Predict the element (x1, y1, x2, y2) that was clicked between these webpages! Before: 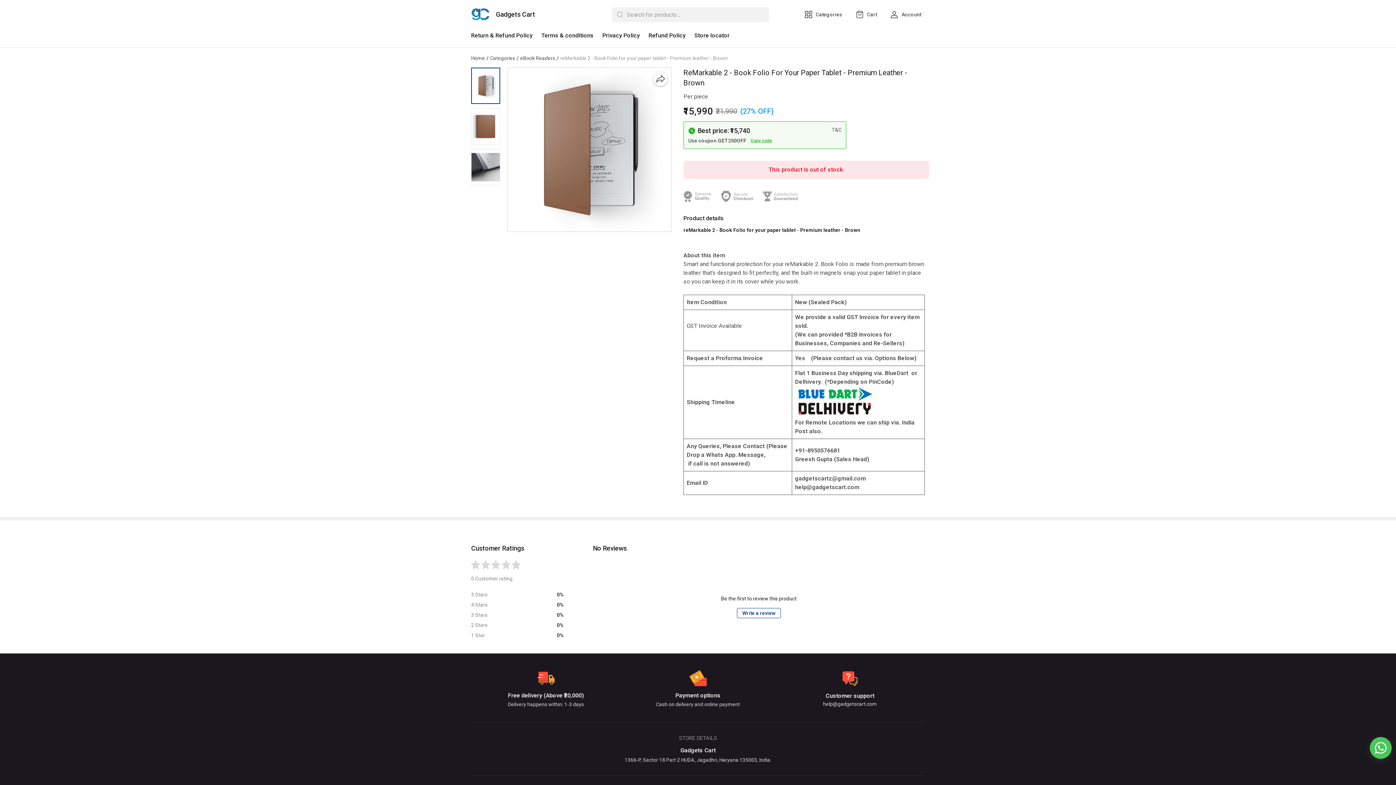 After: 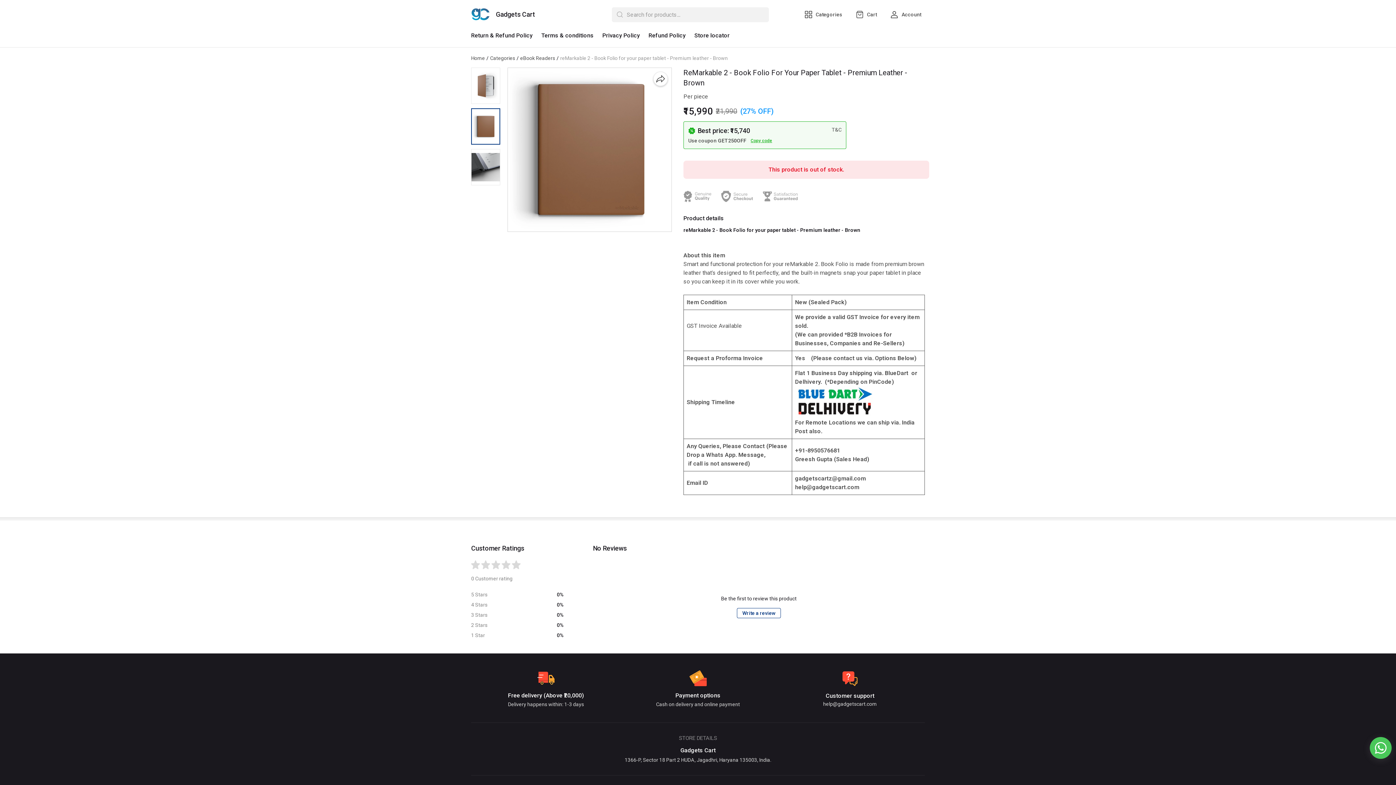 Action: label: Go to slide 2 bbox: (471, 108, 500, 144)